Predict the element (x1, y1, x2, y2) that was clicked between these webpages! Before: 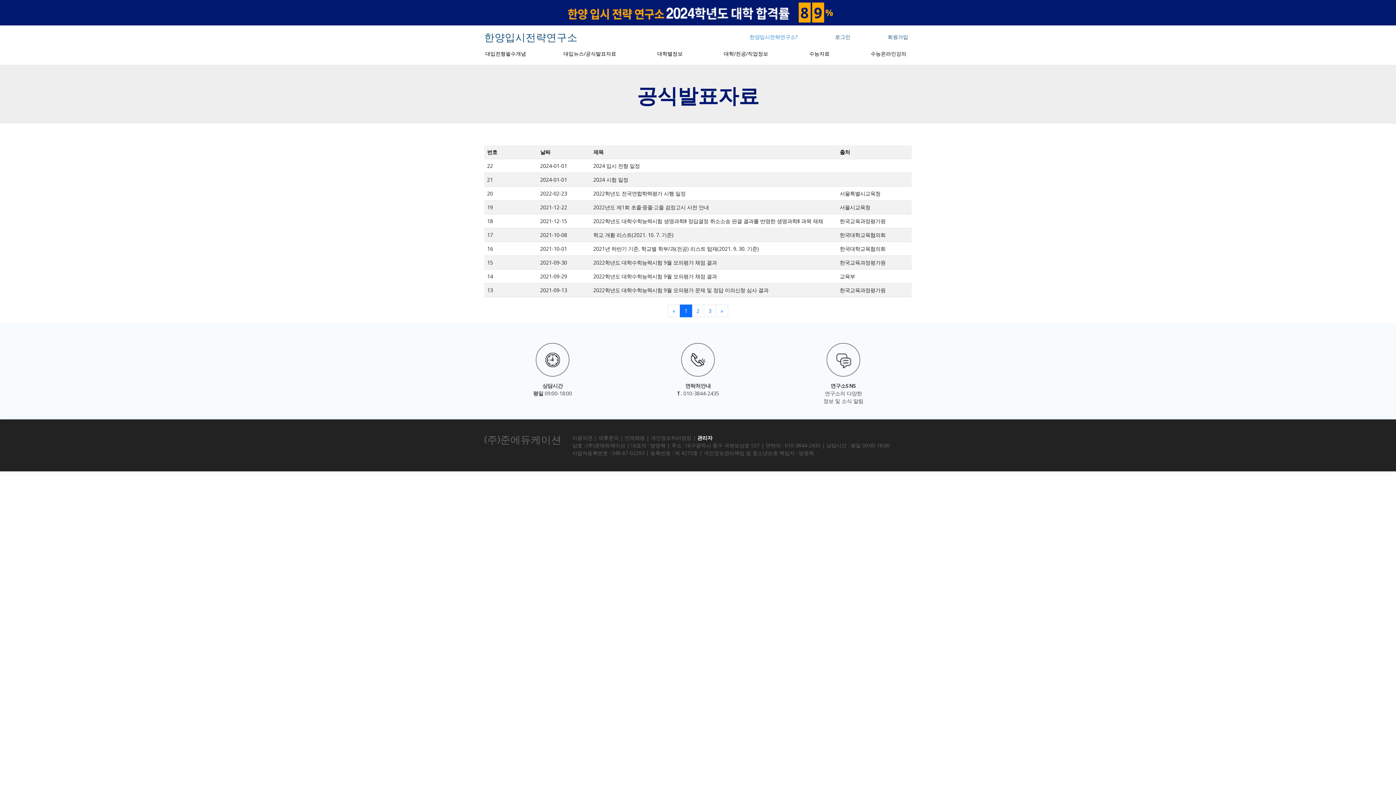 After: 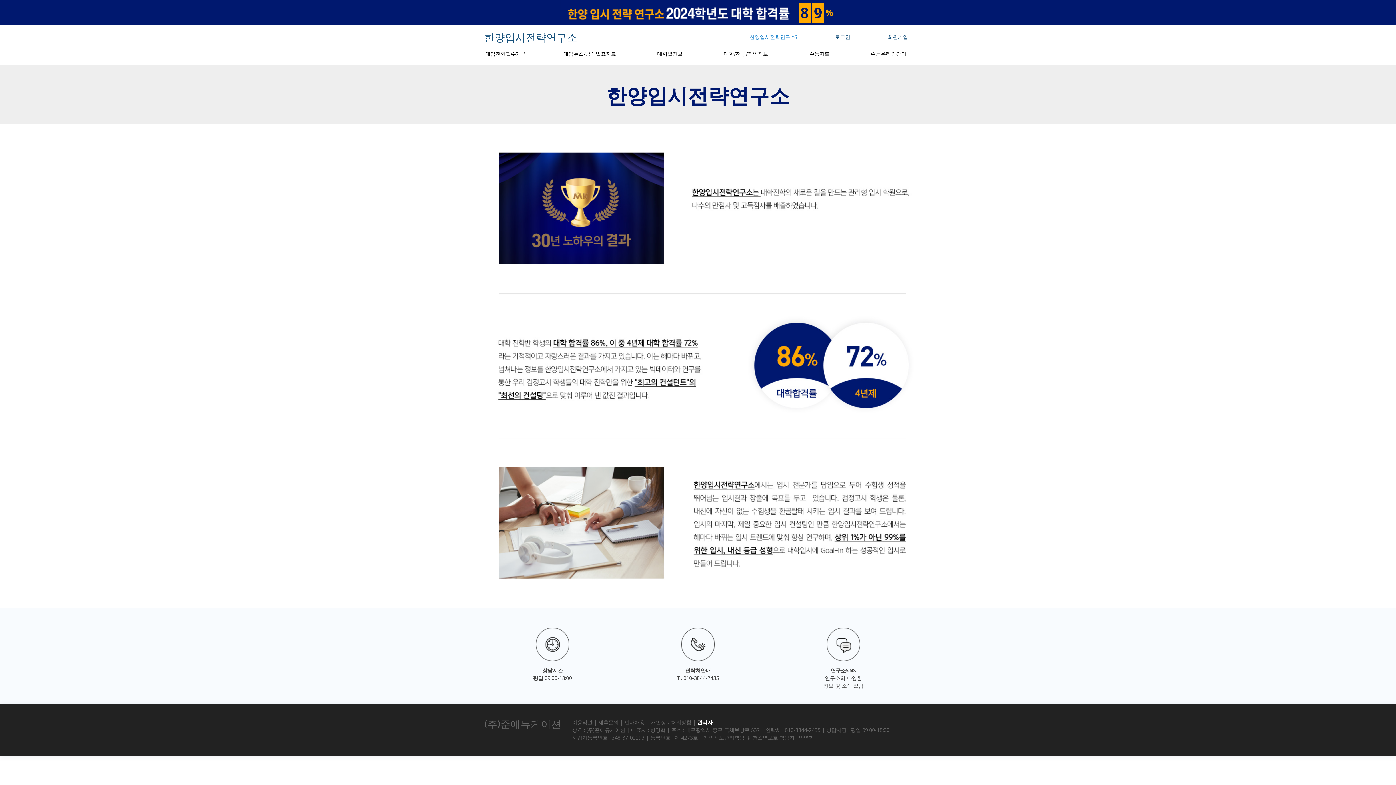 Action: label: 한양입시전략연구소? bbox: (748, 29, 834, 44)